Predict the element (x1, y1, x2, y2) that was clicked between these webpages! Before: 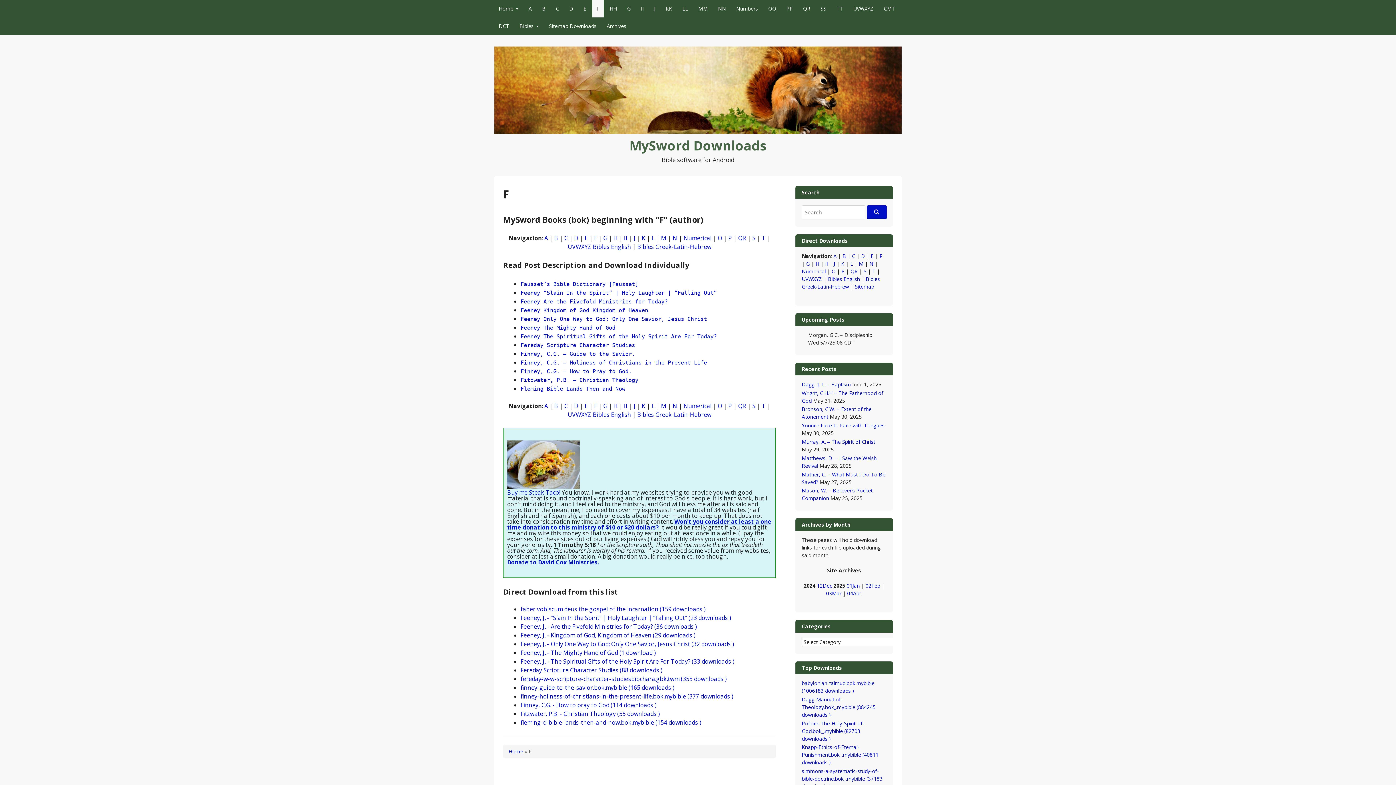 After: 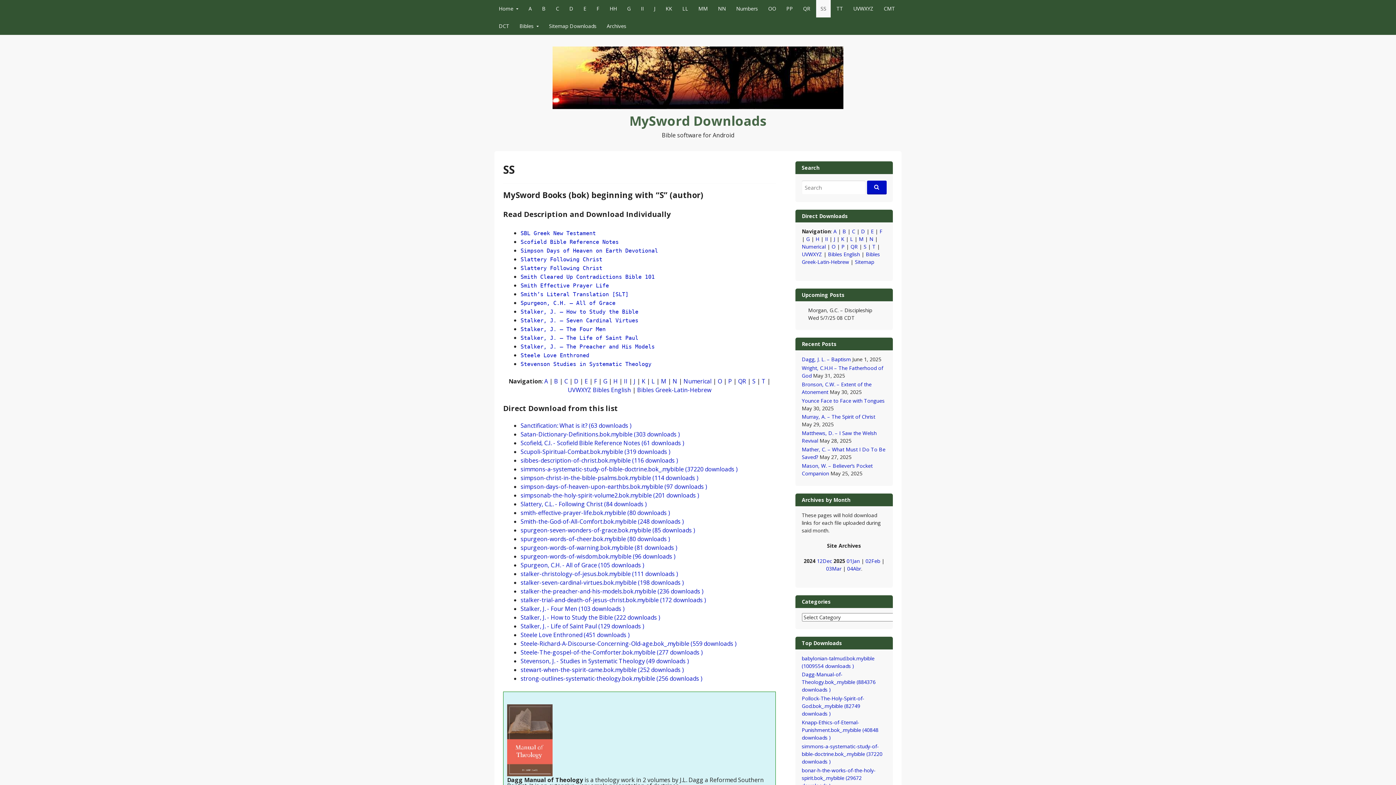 Action: label: S bbox: (863, 267, 866, 274)